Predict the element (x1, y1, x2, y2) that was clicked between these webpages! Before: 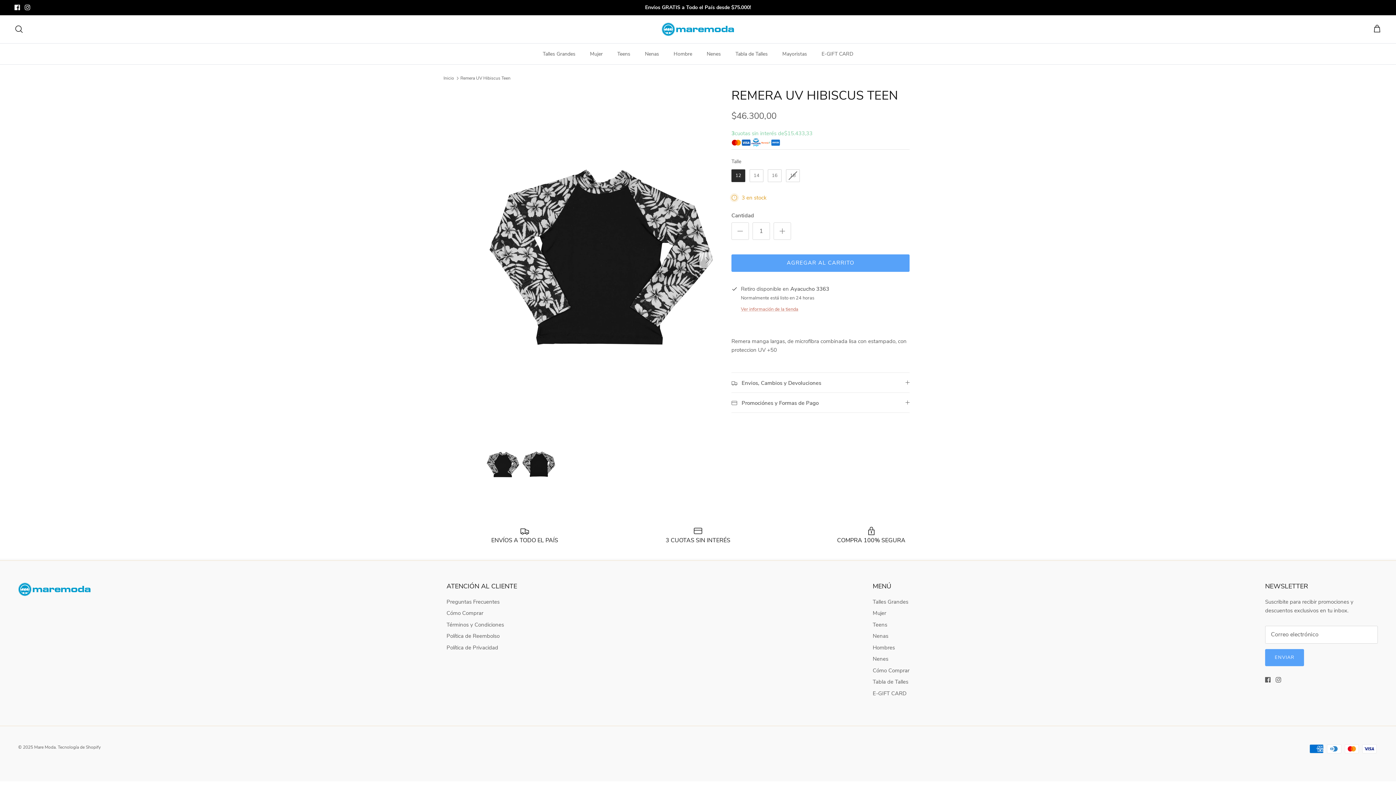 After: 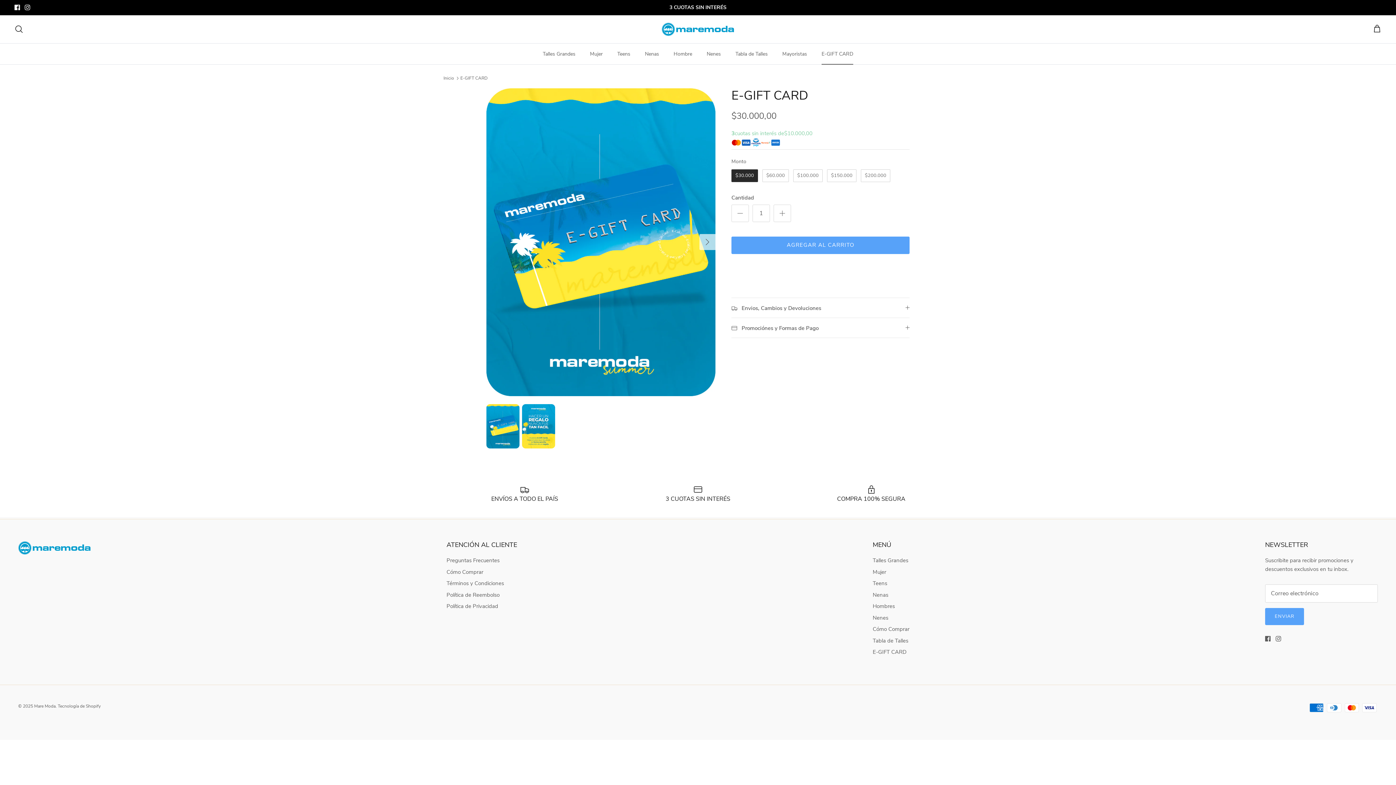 Action: label: E-GIFT CARD bbox: (872, 690, 906, 697)